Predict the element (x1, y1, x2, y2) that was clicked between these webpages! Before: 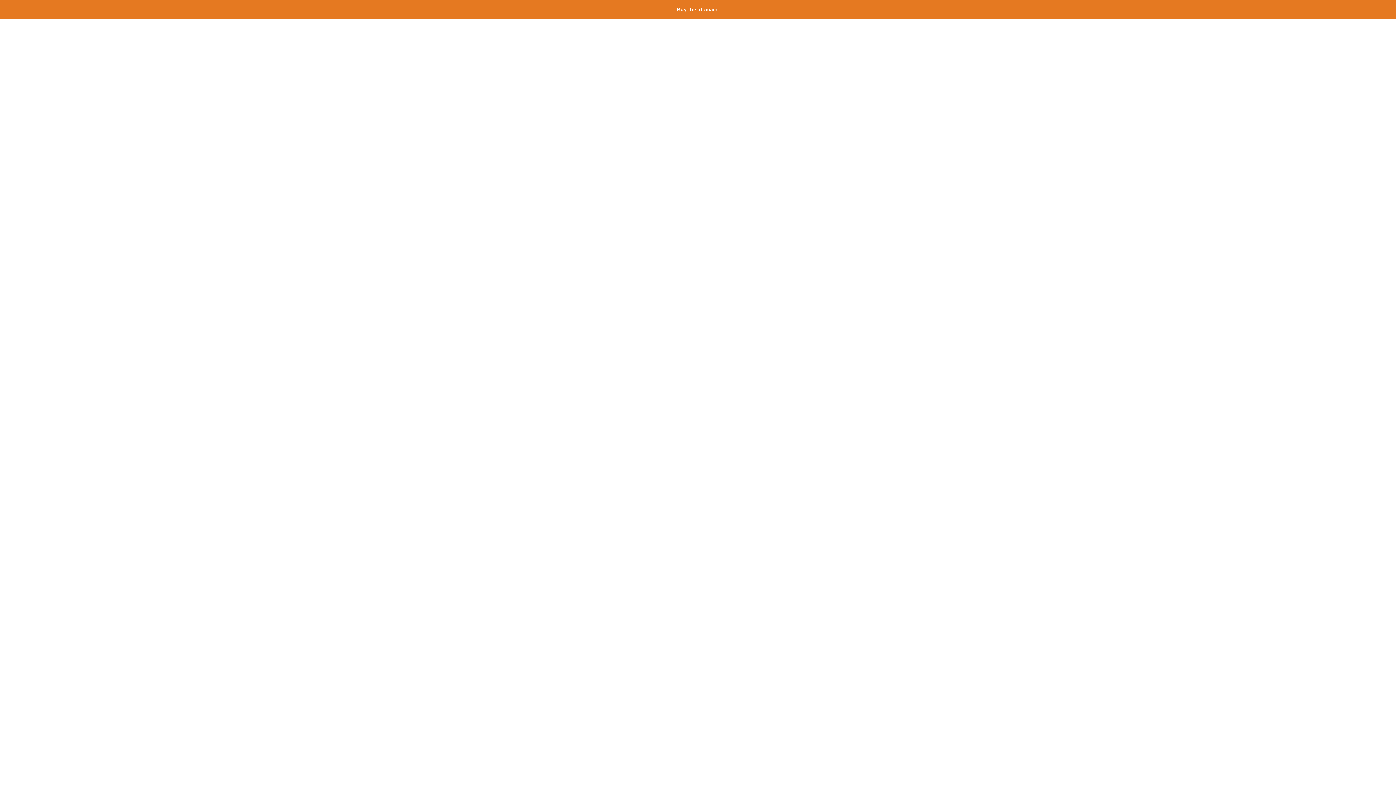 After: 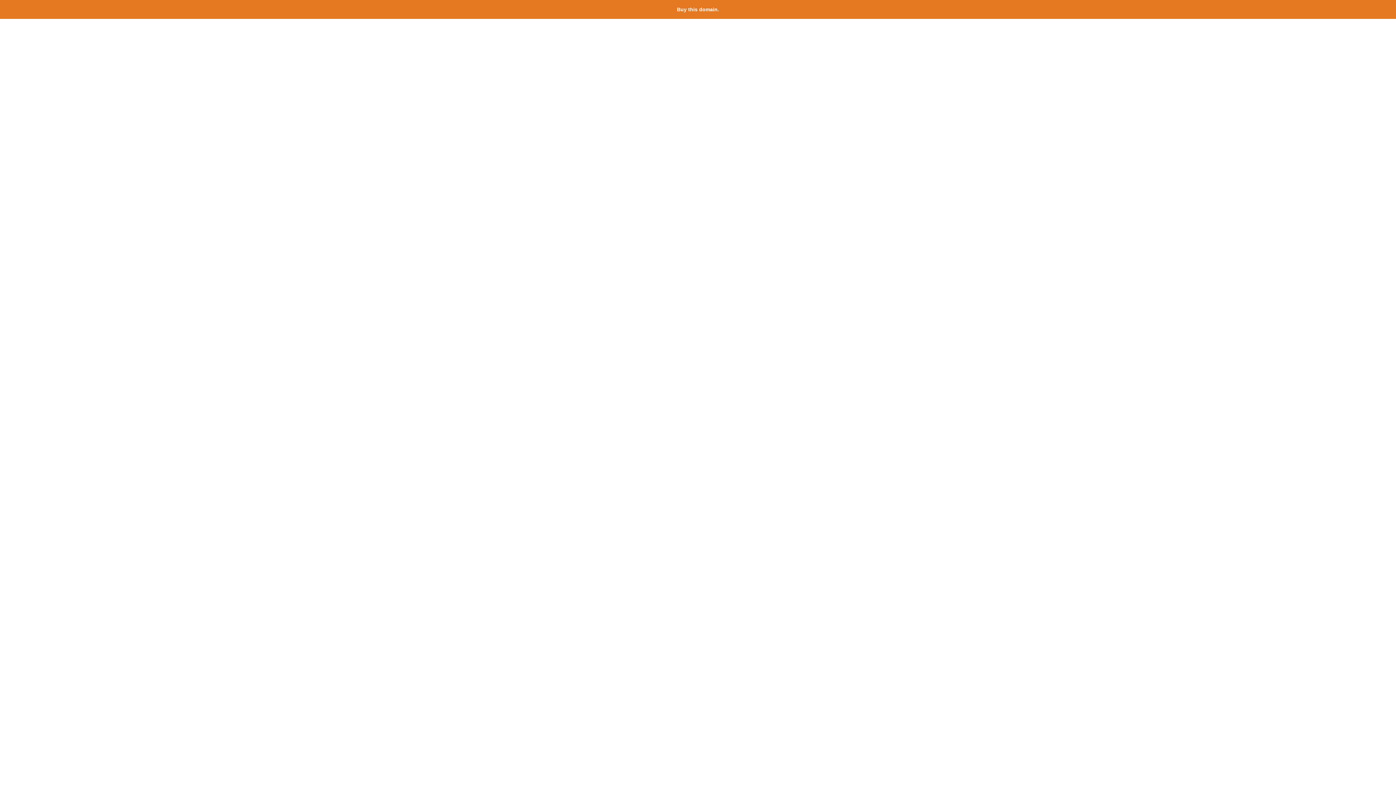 Action: label: Buy this domain. bbox: (677, 6, 719, 12)